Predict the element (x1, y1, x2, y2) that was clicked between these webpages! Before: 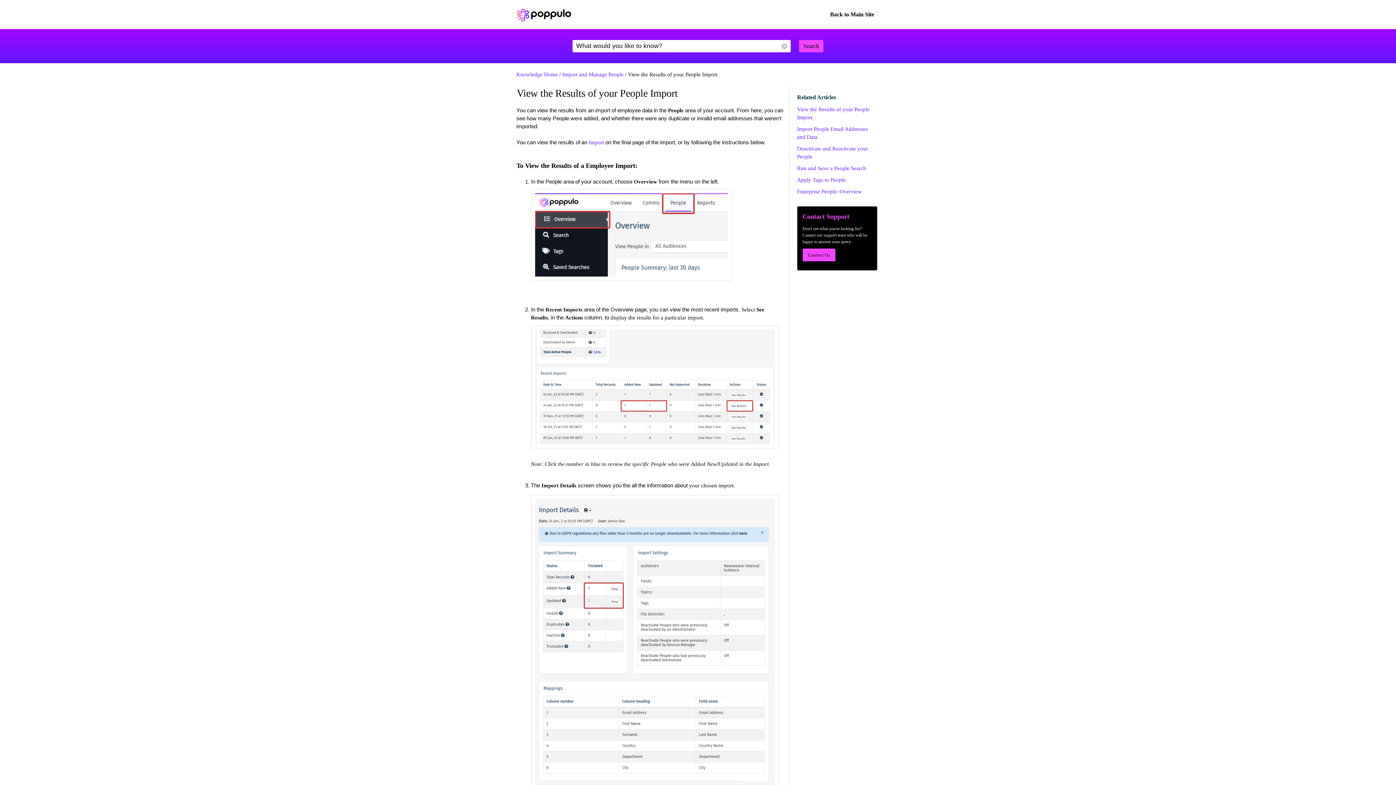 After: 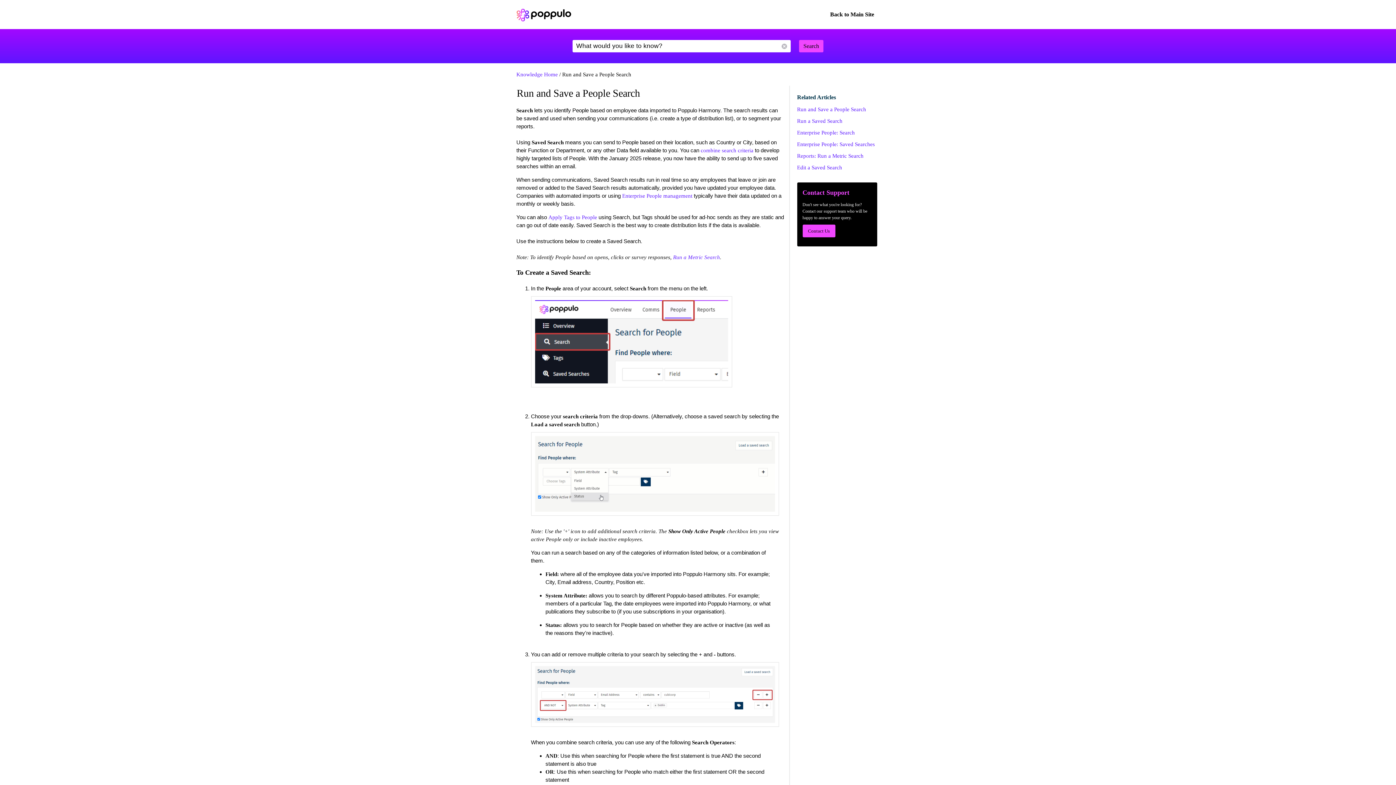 Action: bbox: (797, 165, 866, 171) label: Run and Save a People Search